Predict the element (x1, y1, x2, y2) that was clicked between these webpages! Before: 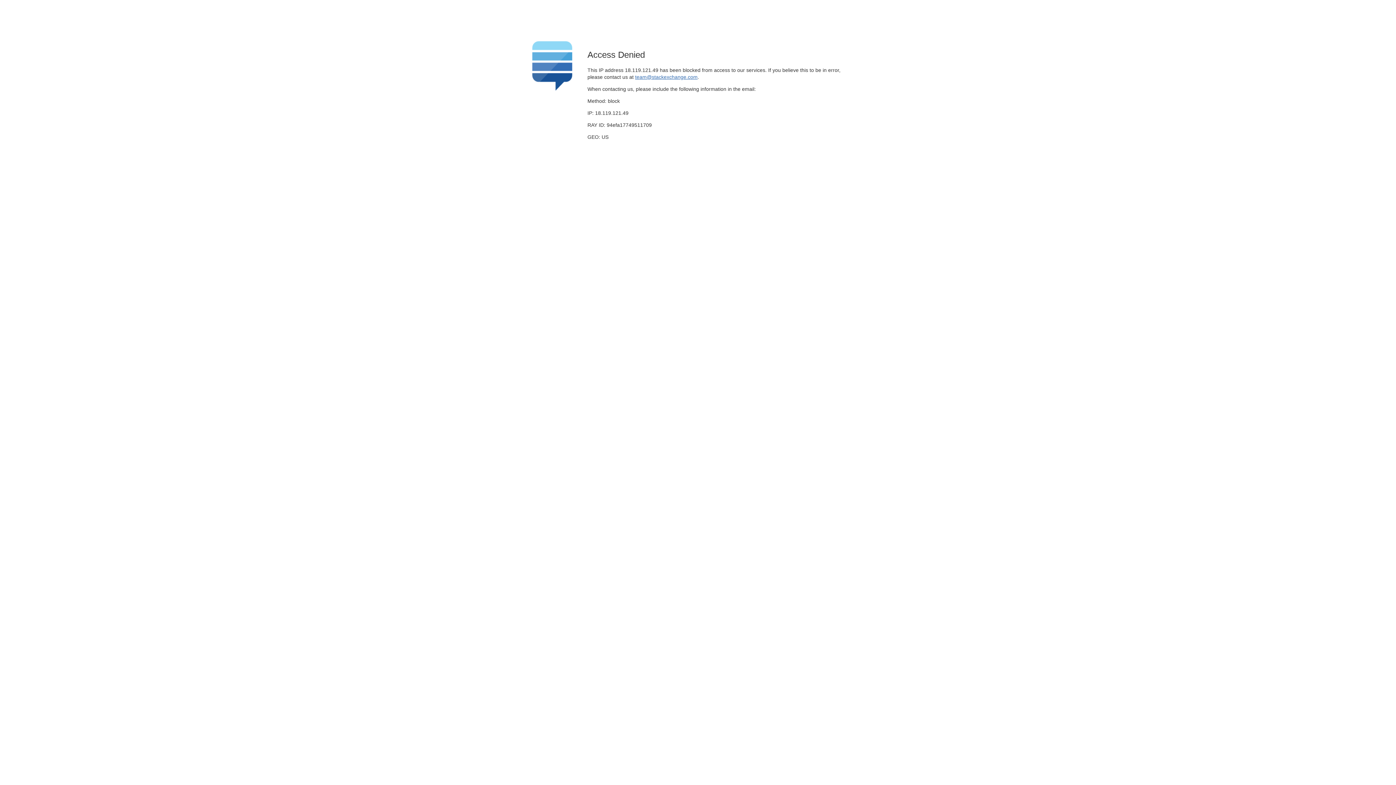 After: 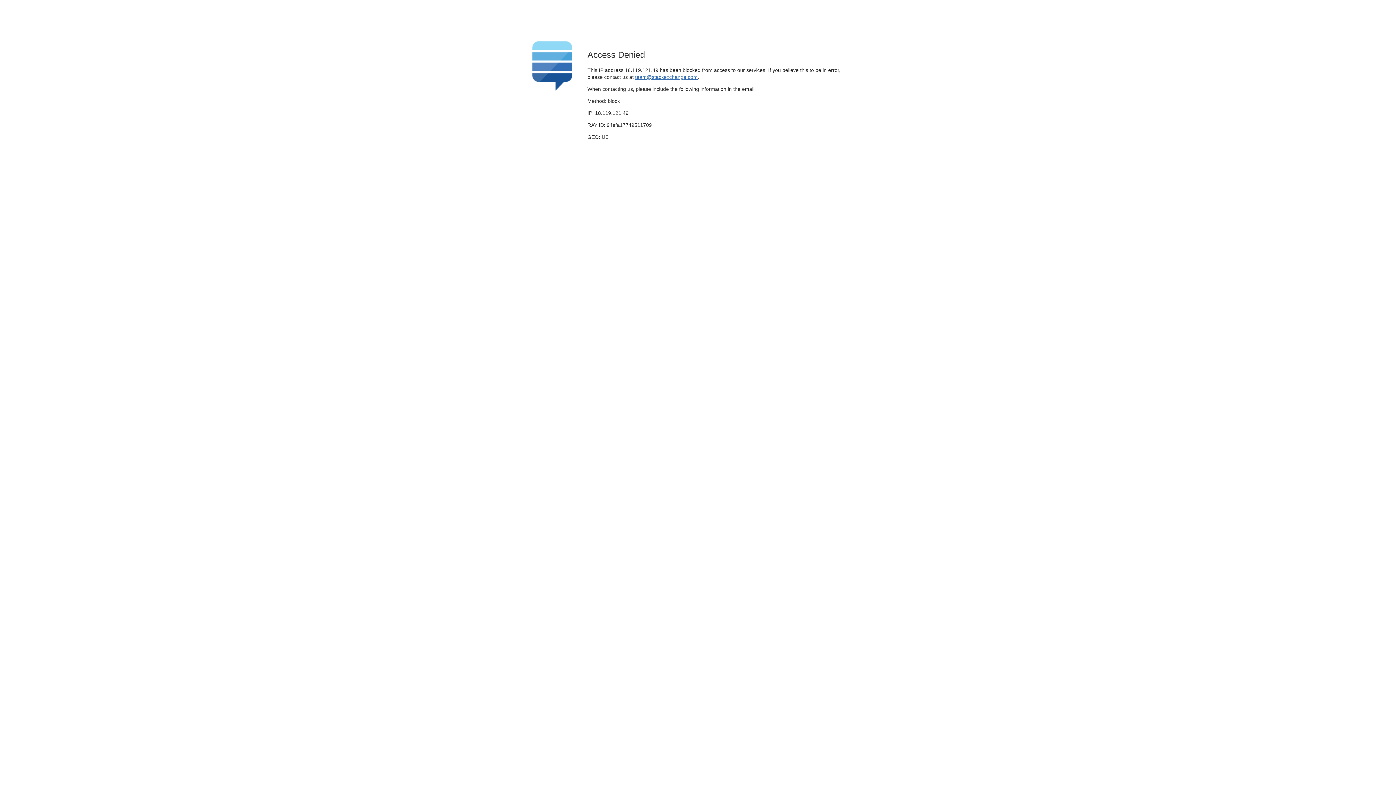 Action: label: team@stackexchange.com bbox: (635, 74, 697, 79)